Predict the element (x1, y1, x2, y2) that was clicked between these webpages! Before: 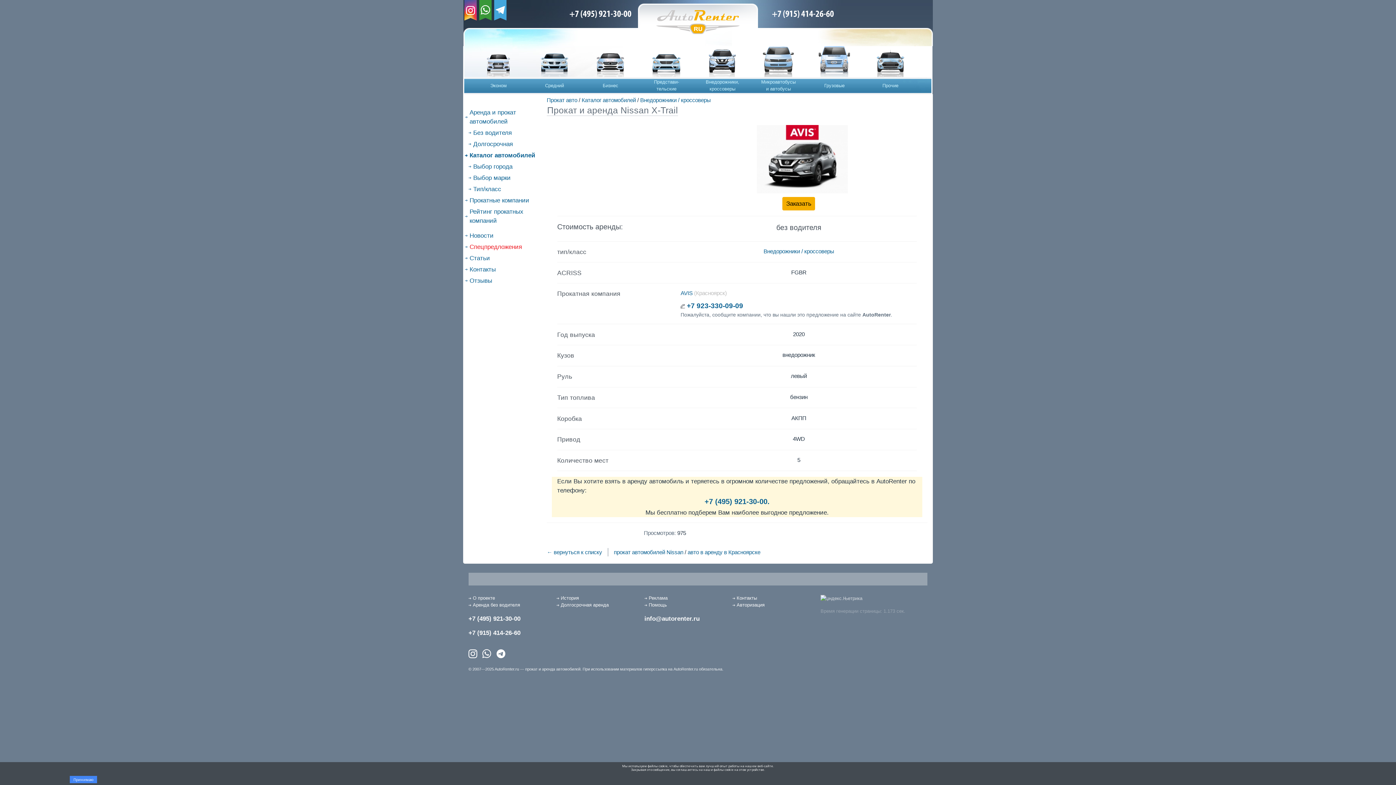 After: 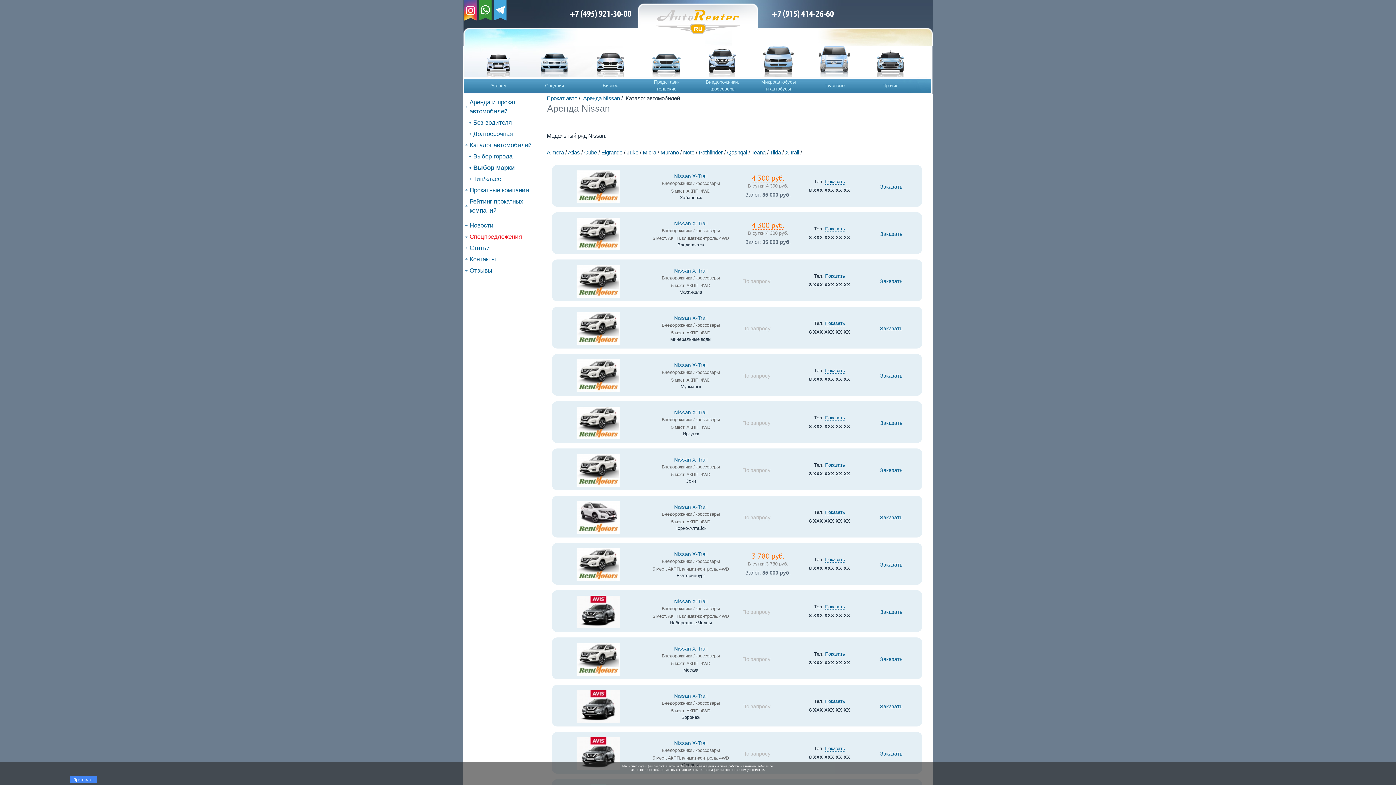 Action: label: прокат автомобилей Nissan bbox: (613, 549, 683, 555)